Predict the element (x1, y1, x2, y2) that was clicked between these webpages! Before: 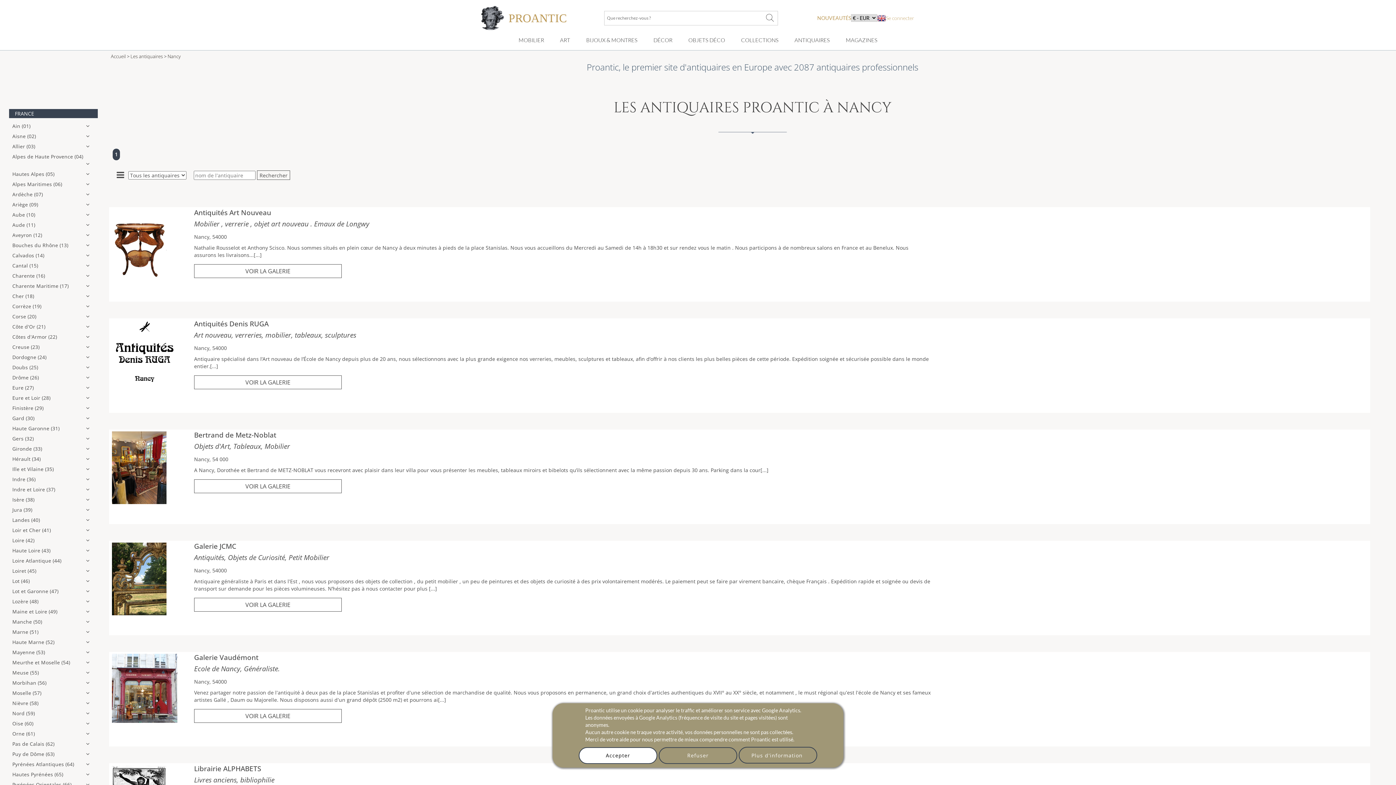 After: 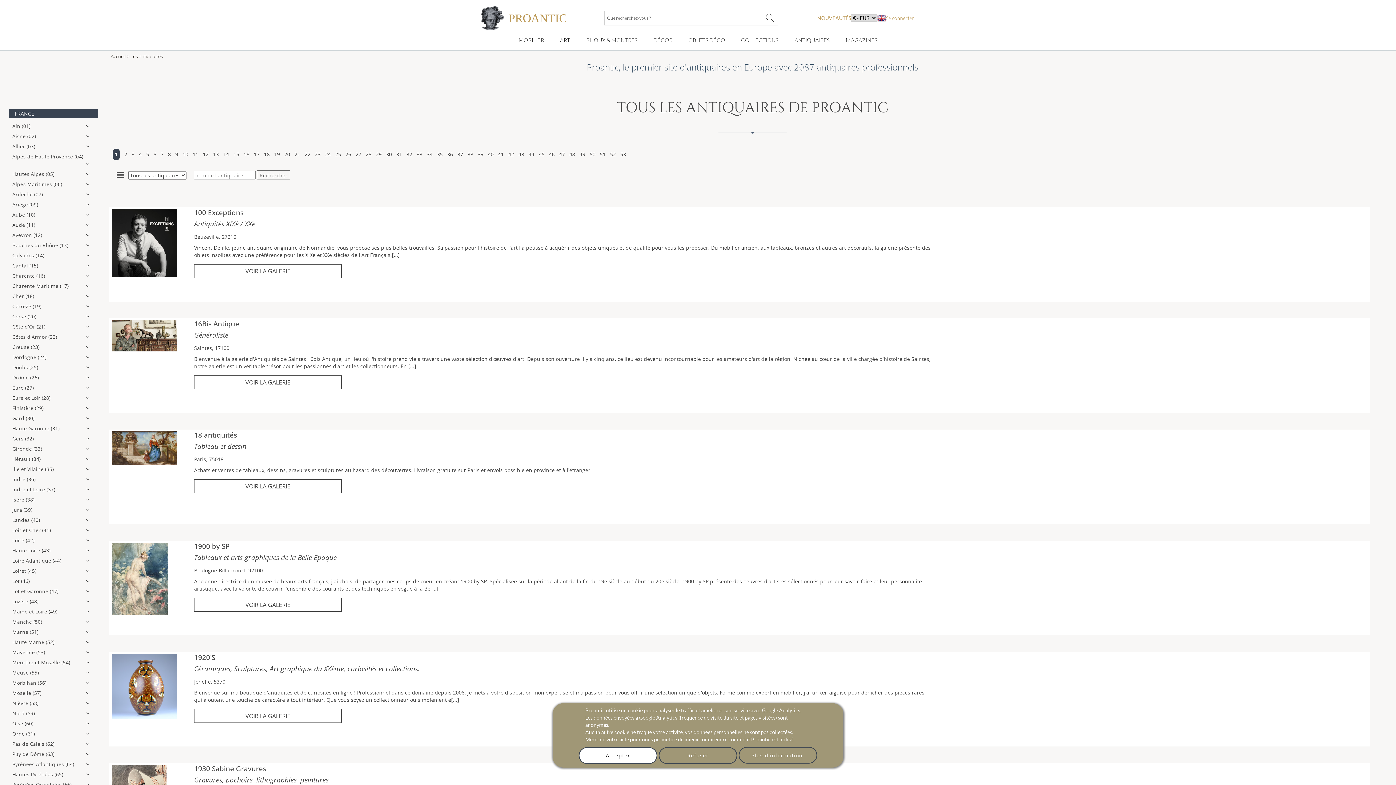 Action: label: ANTIQUAIRES bbox: (794, 36, 830, 44)